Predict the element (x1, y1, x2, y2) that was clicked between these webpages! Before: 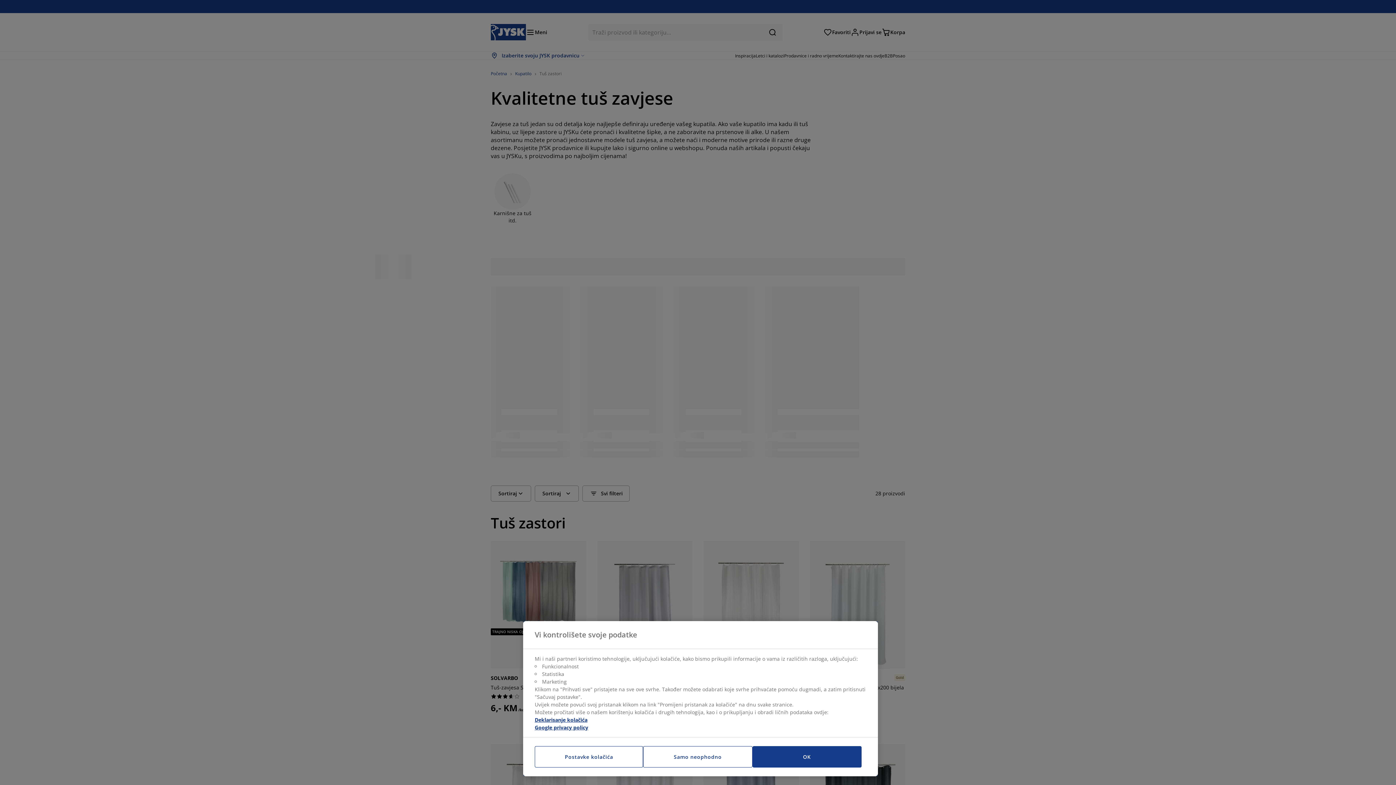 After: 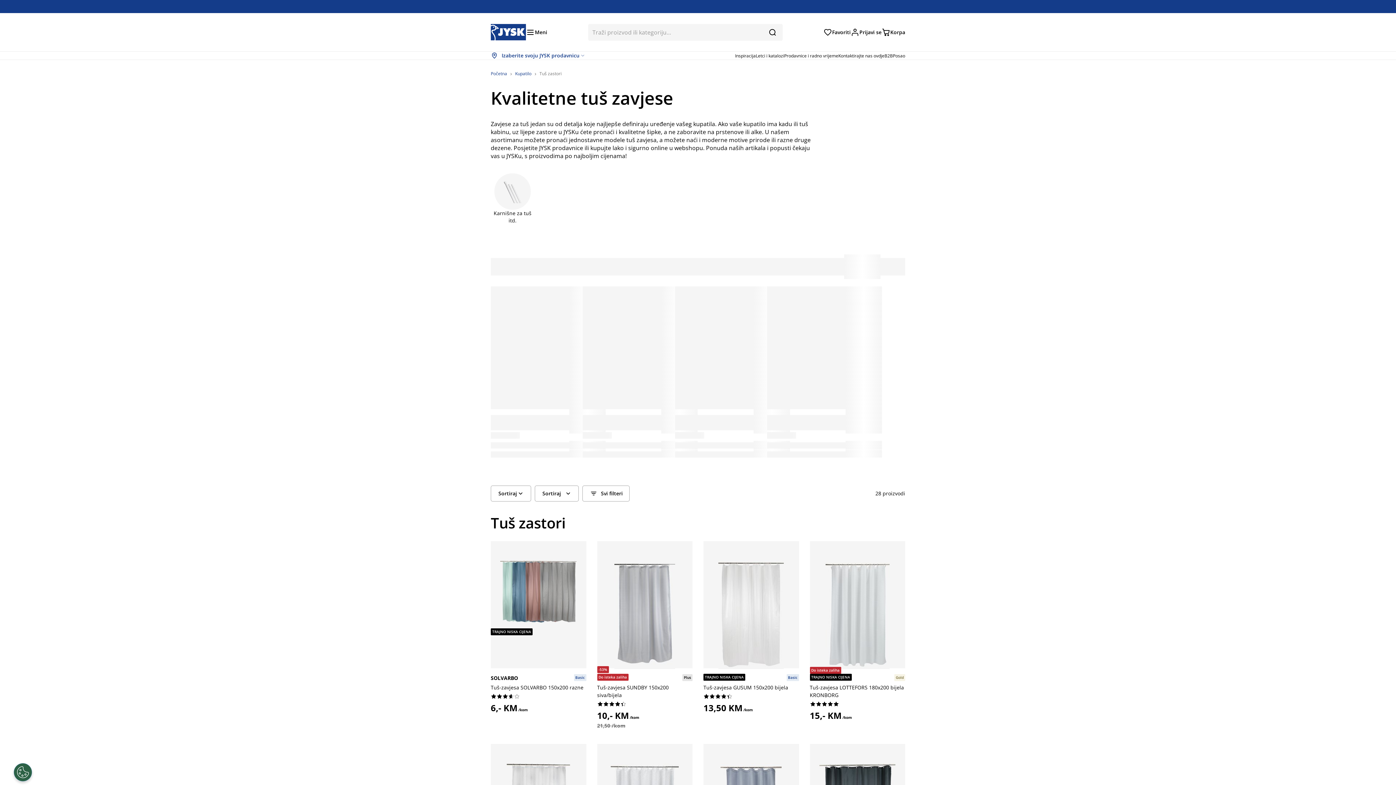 Action: bbox: (643, 746, 752, 768) label: Samo neophodno